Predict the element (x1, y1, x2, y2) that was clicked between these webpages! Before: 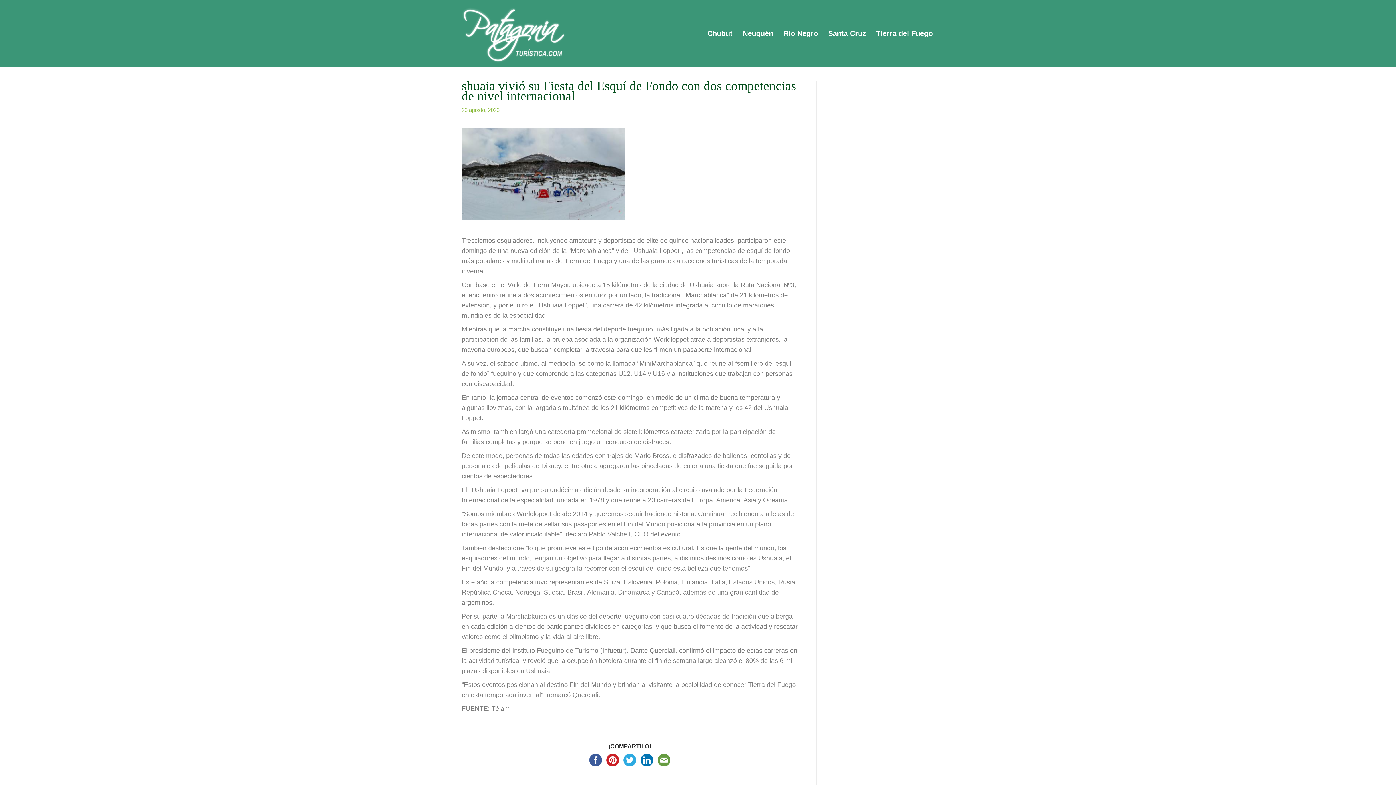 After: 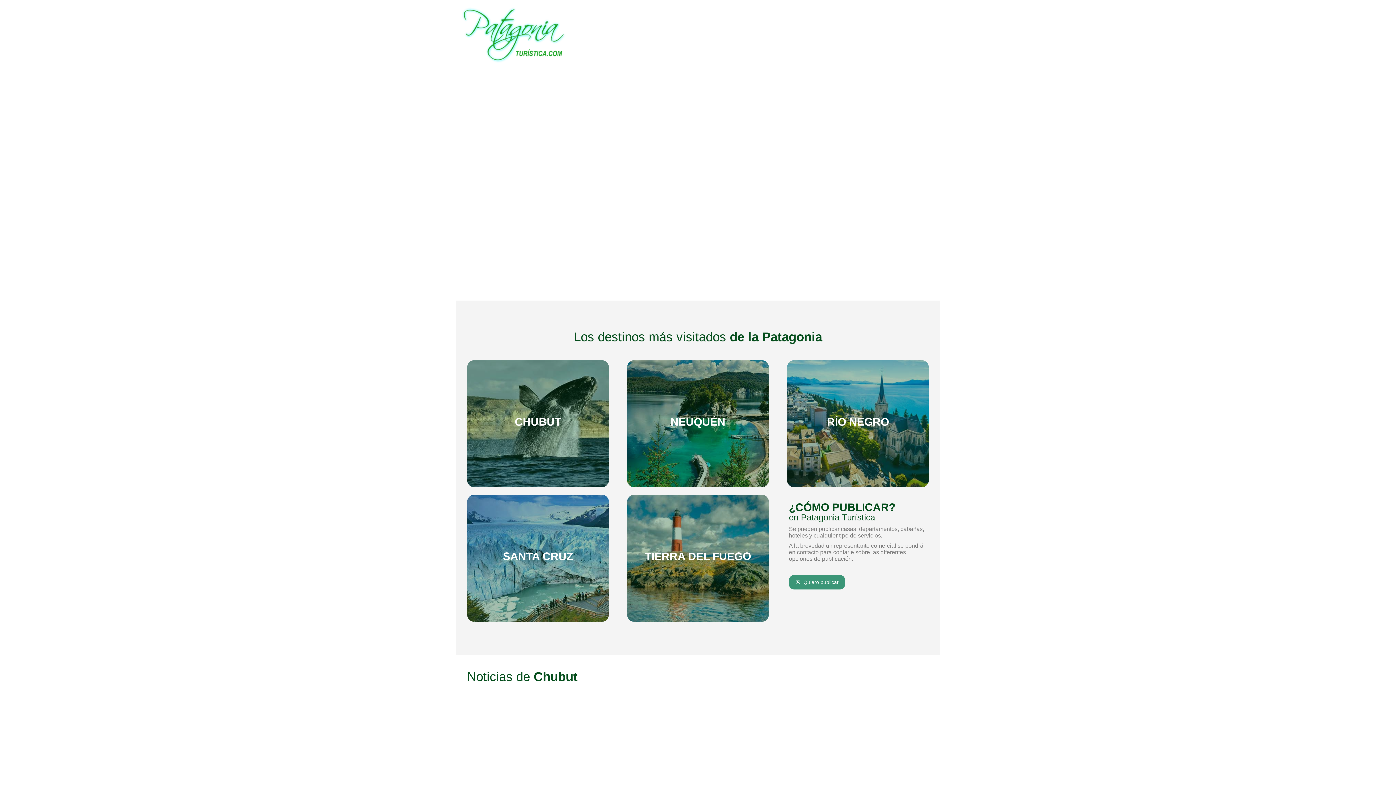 Action: bbox: (461, 0, 565, 66)